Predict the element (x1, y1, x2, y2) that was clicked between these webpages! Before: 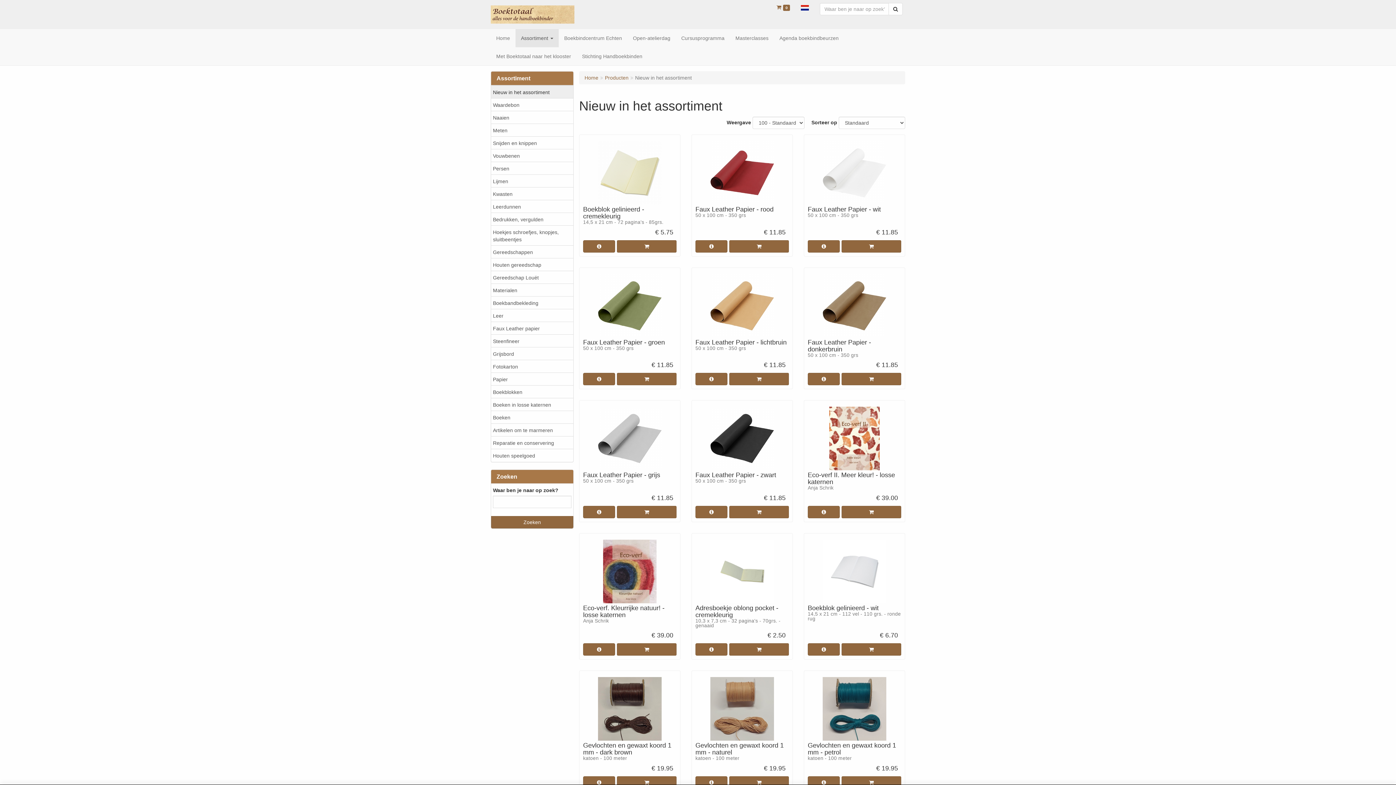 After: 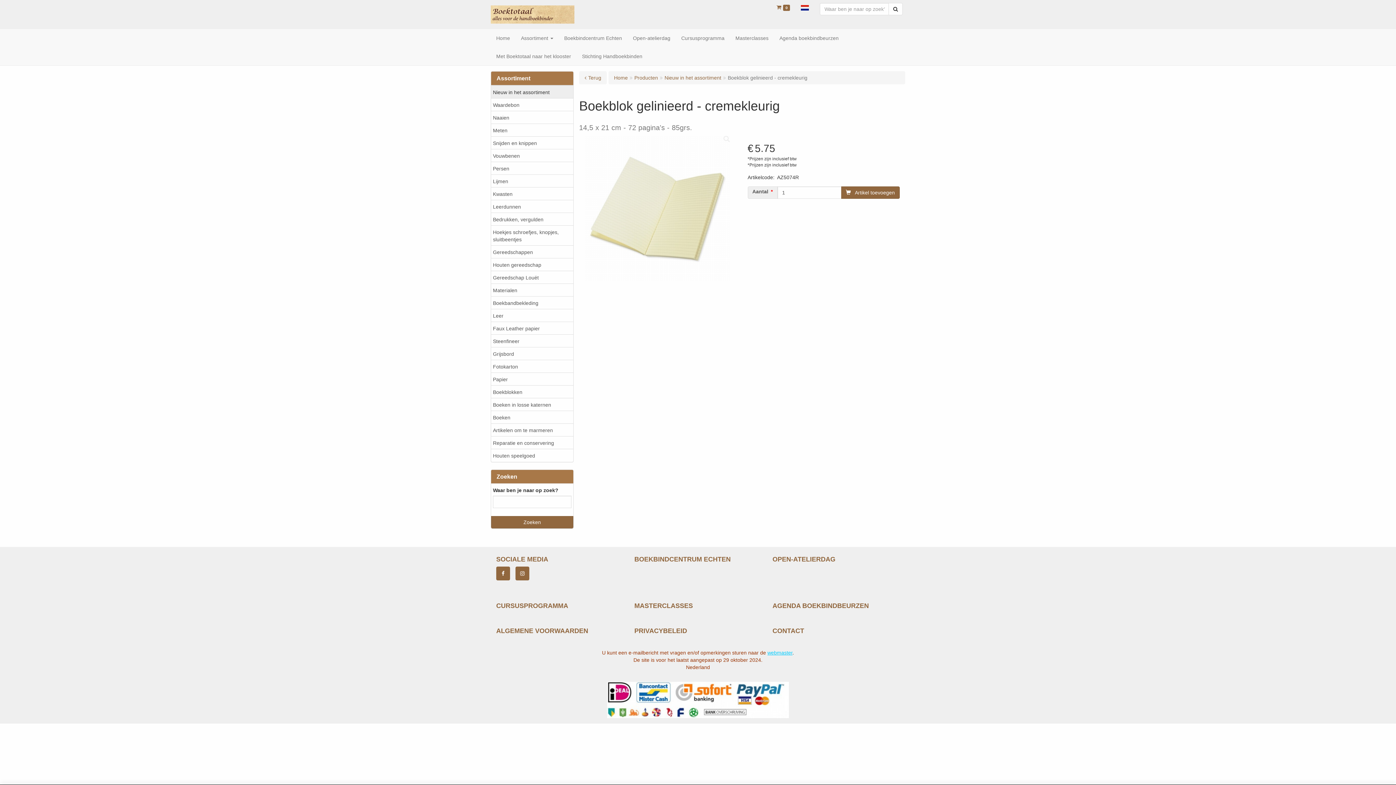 Action: bbox: (583, 240, 615, 252)